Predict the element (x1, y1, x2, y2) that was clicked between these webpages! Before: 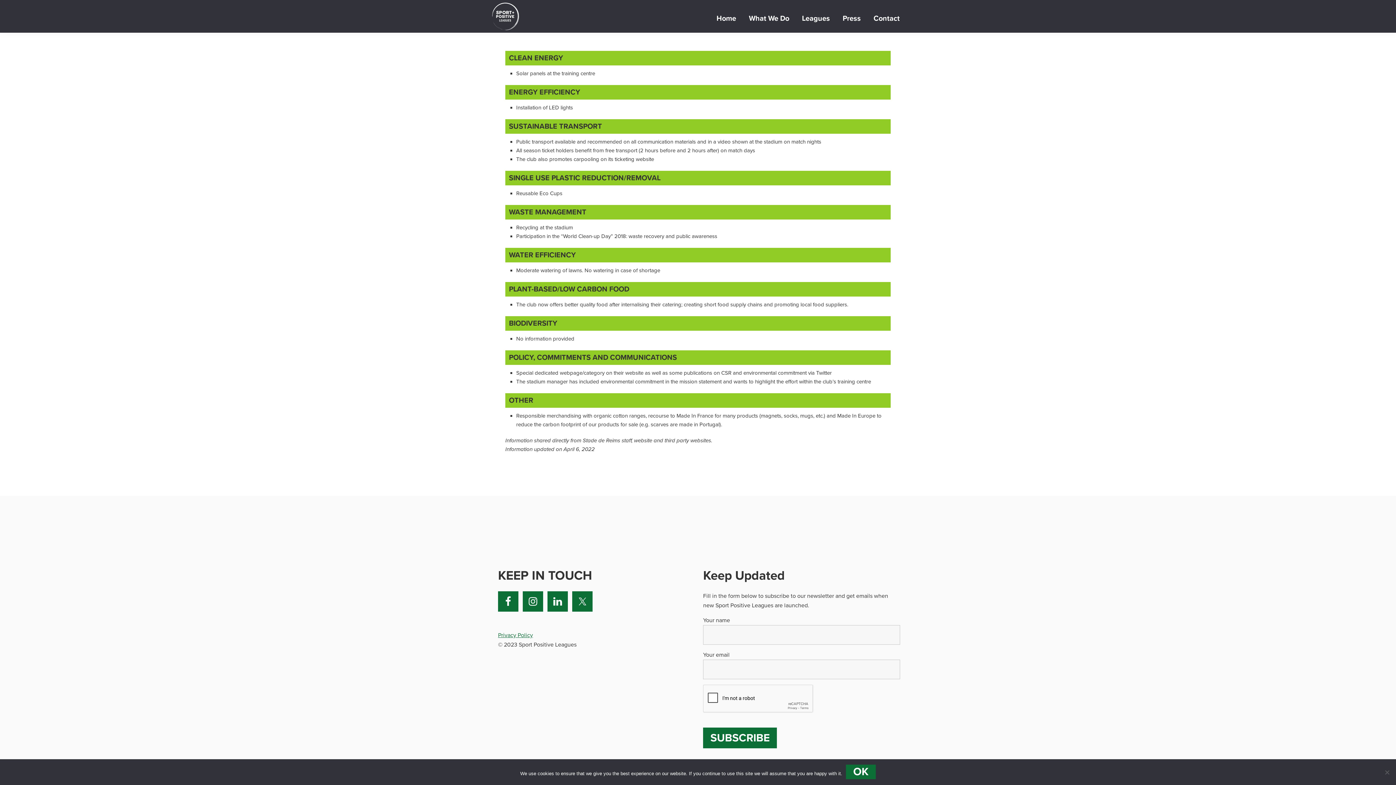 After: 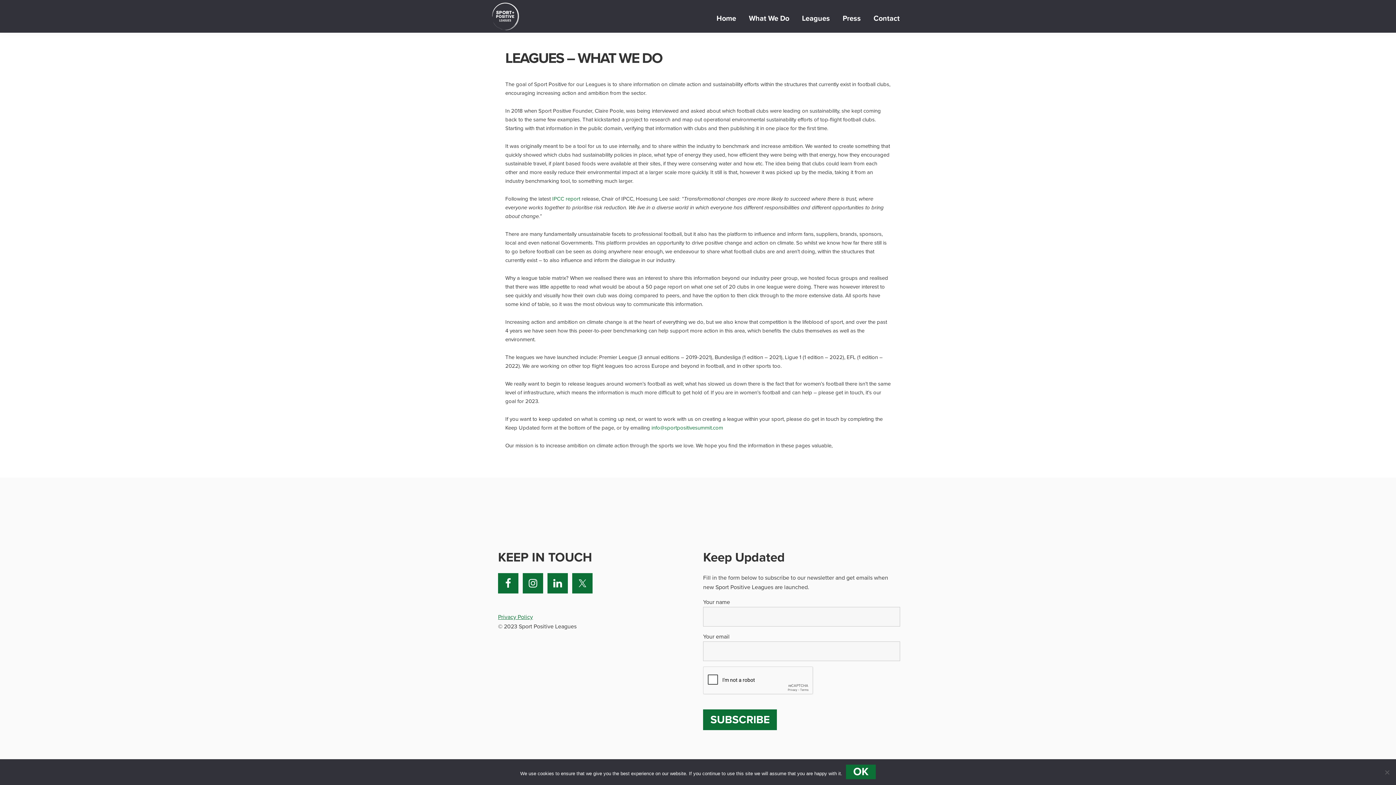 Action: label: What We Do bbox: (743, 8, 794, 28)